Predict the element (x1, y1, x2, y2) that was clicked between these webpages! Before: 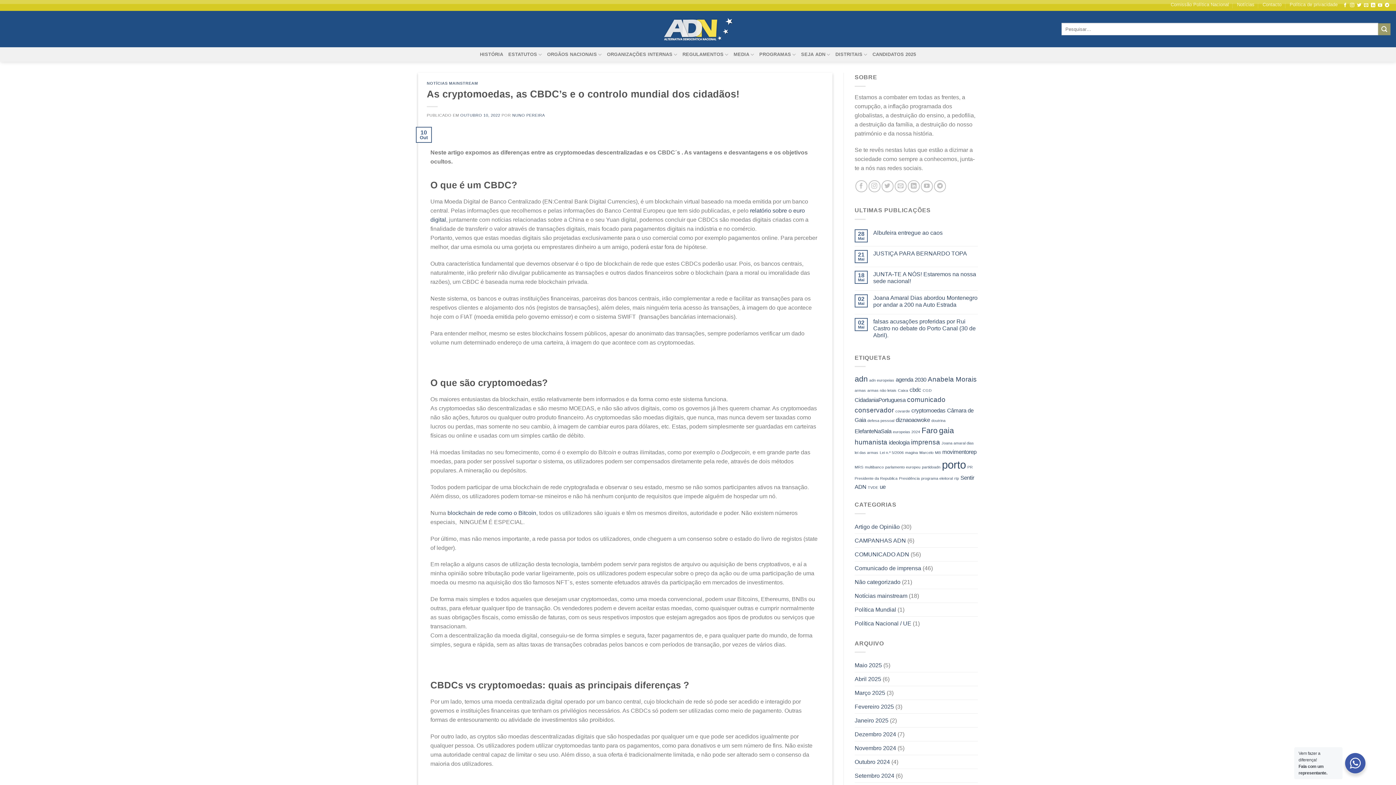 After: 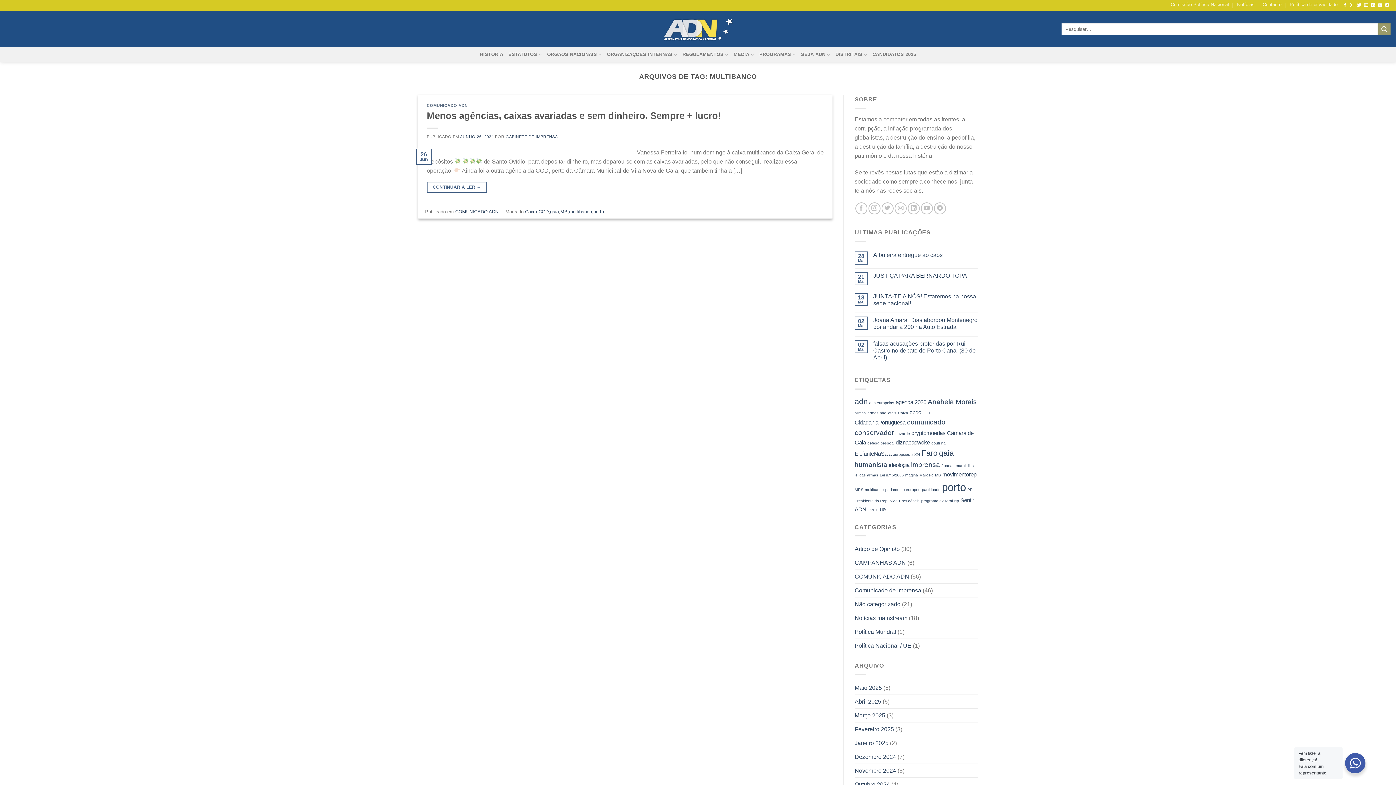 Action: label: multibanco (1 item) bbox: (865, 465, 884, 469)